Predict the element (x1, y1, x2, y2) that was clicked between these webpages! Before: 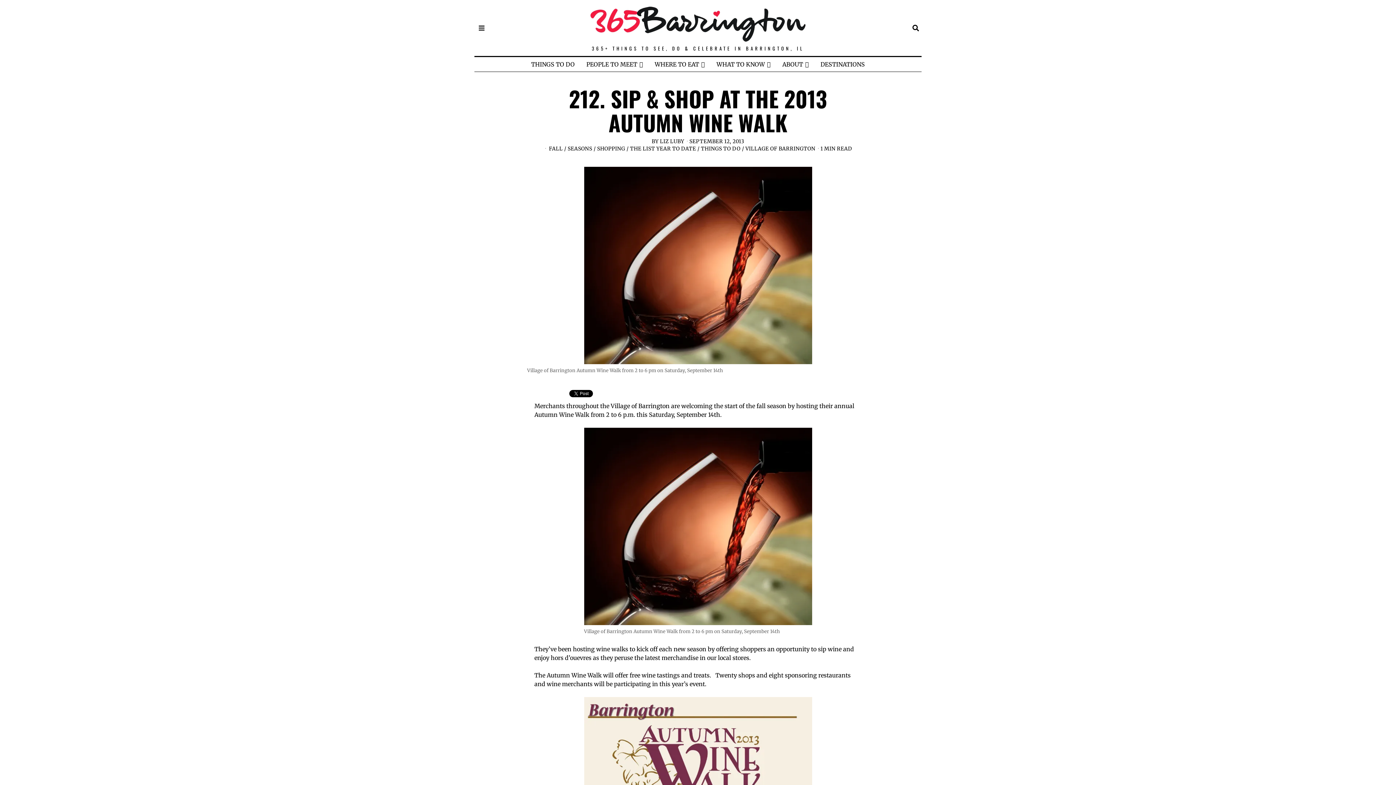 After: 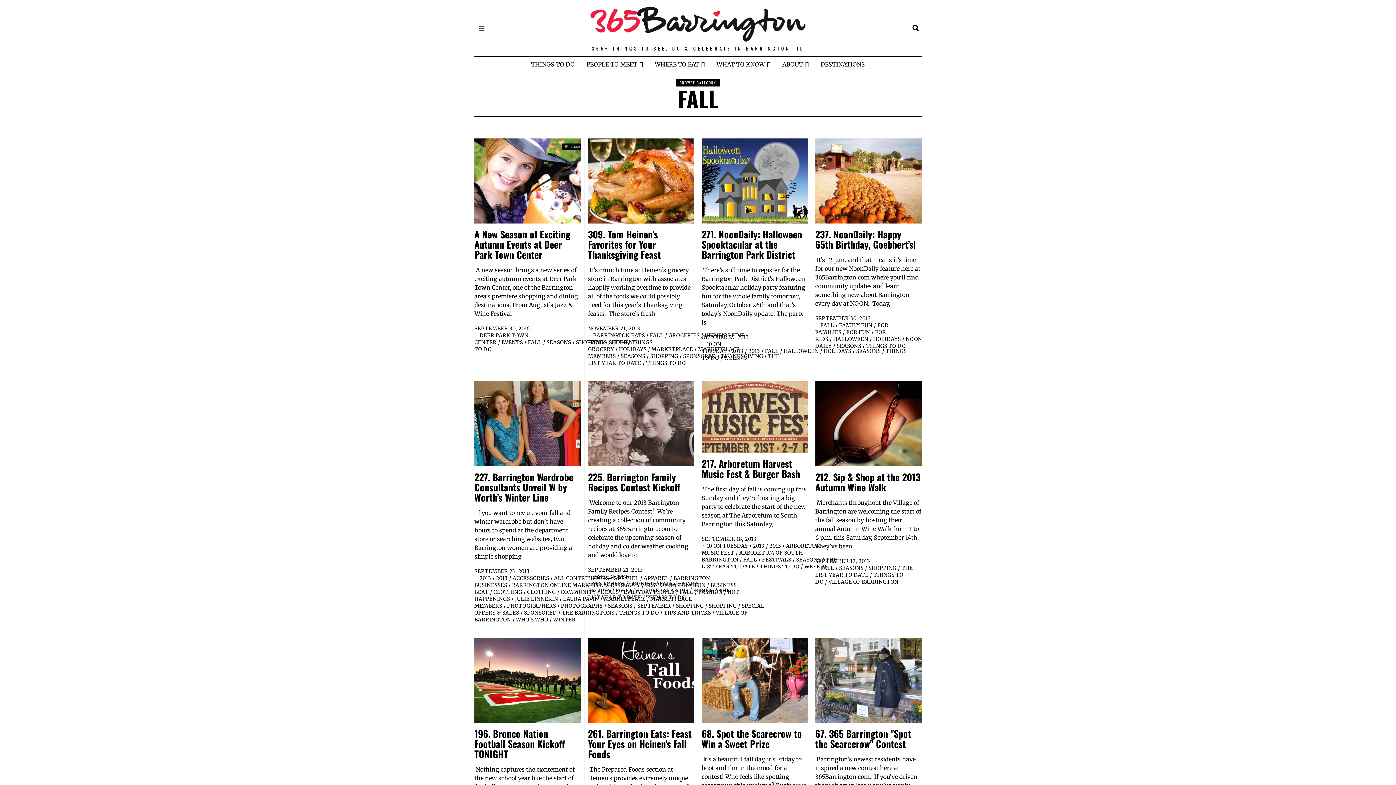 Action: bbox: (549, 145, 562, 151) label: FALL